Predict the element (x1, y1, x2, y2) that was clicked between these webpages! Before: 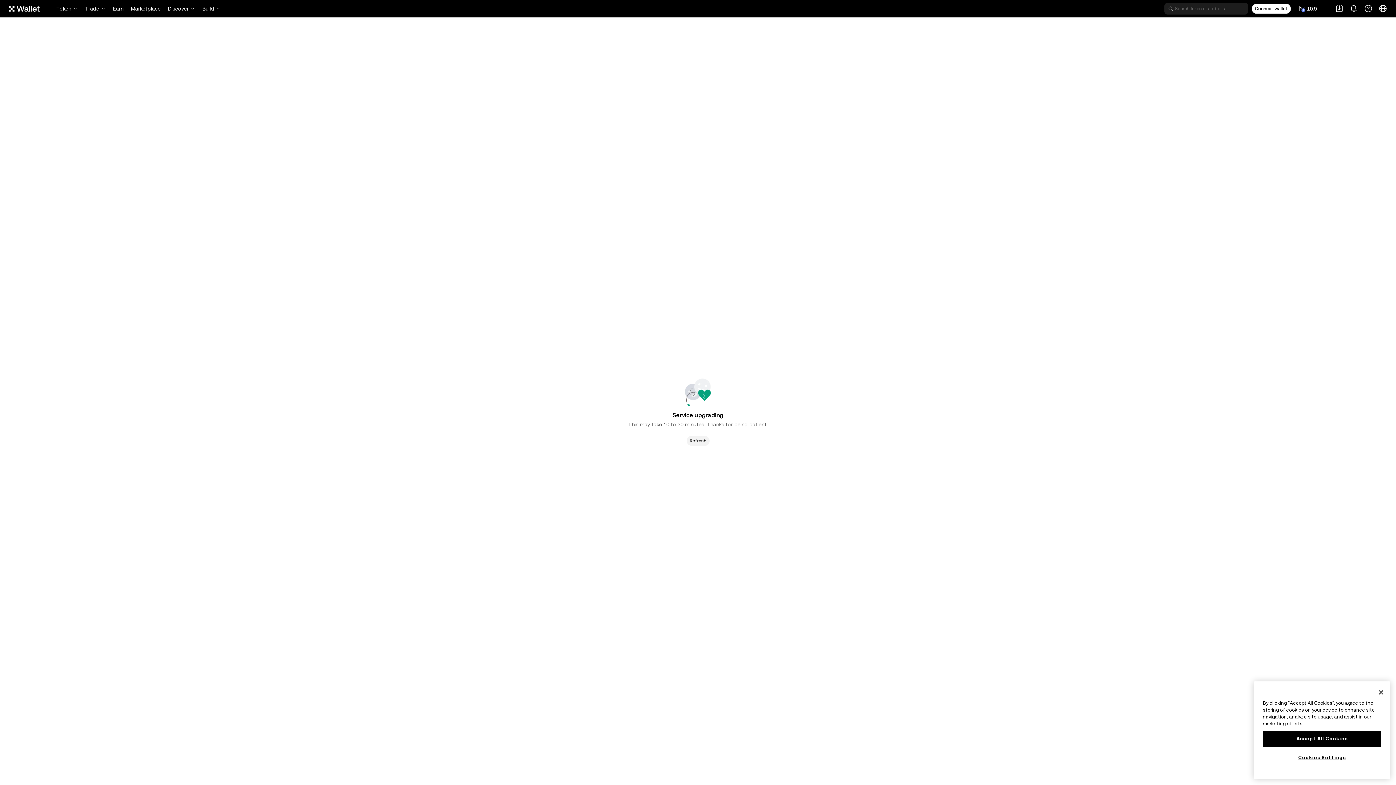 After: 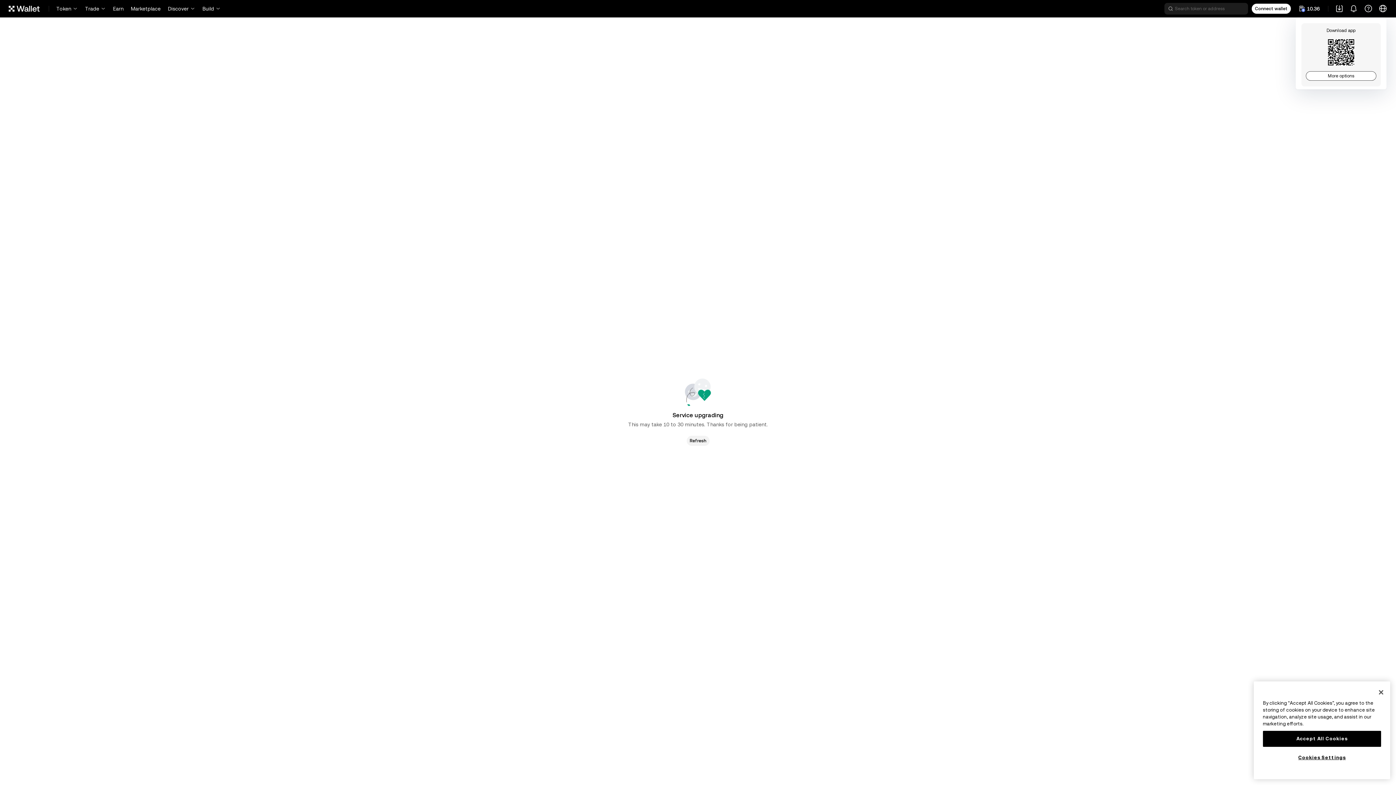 Action: bbox: (1336, 0, 1343, 17) label: Download our app. Menu includes a QR code and other download options.